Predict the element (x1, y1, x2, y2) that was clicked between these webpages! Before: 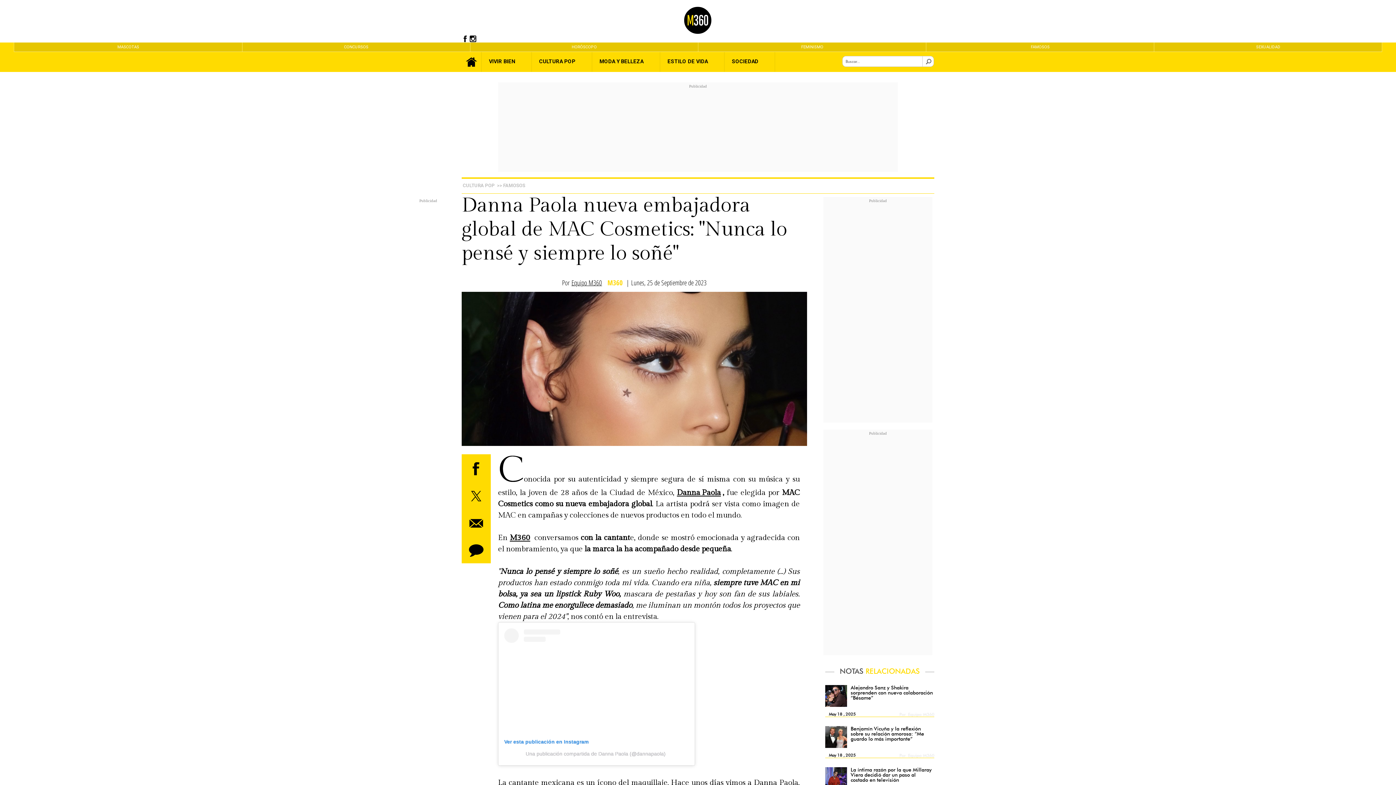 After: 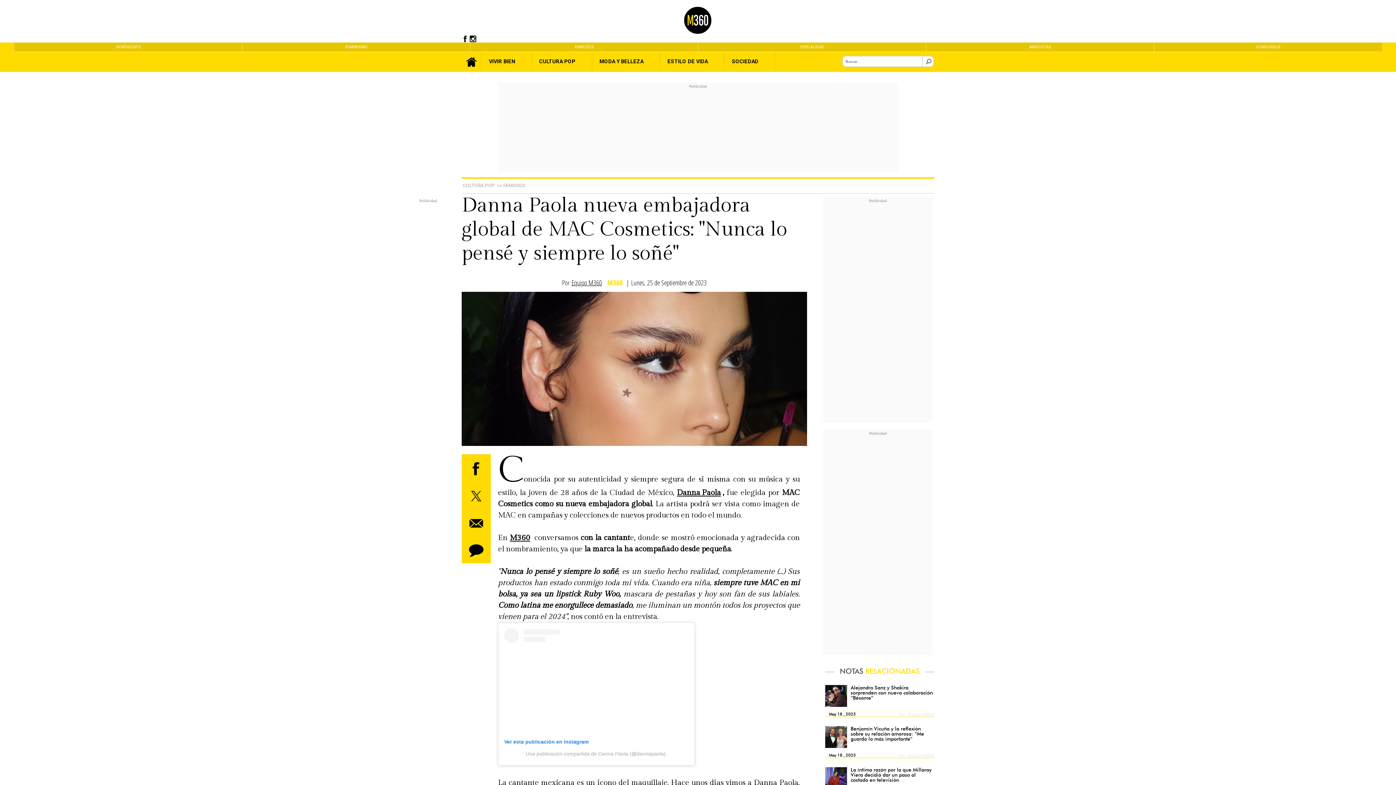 Action: label: CULTURA POP bbox: (462, 182, 494, 188)